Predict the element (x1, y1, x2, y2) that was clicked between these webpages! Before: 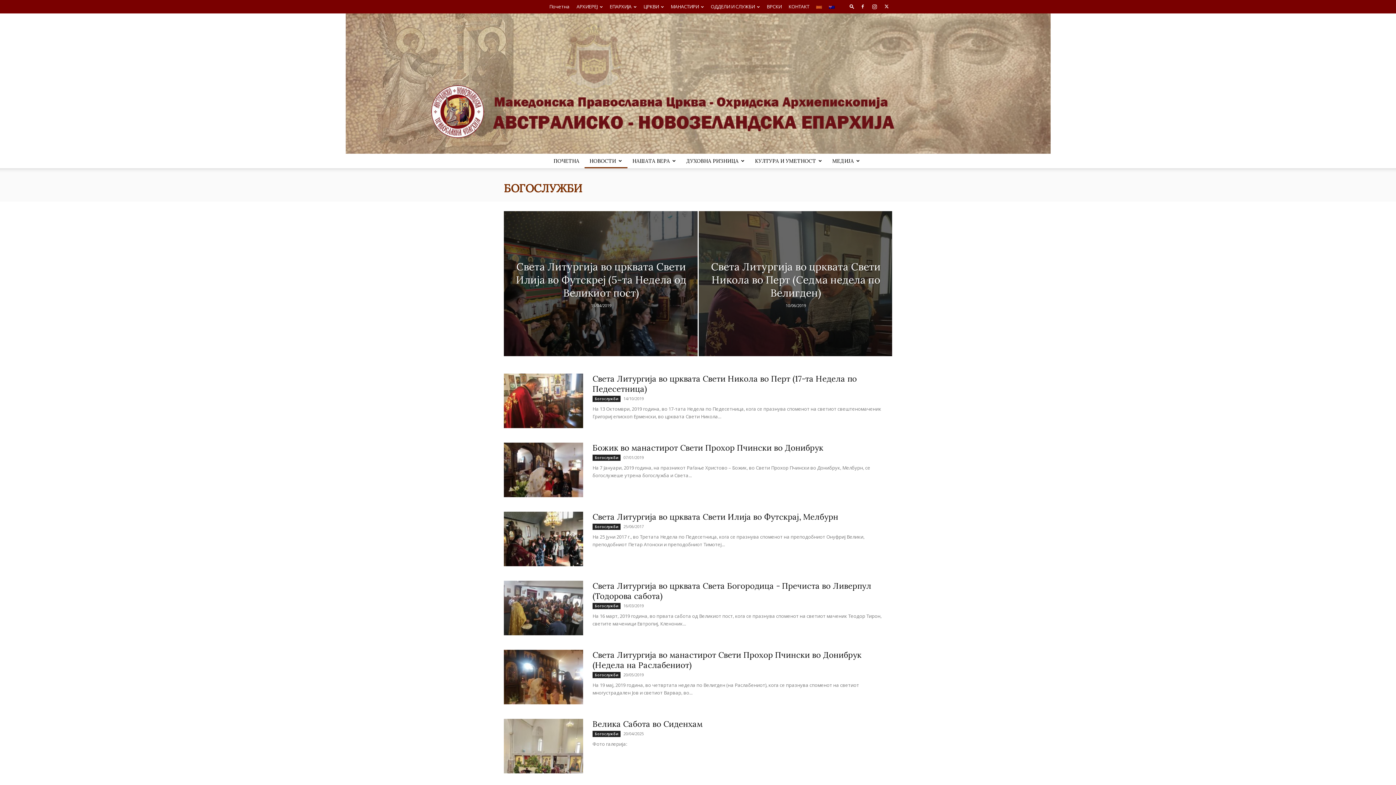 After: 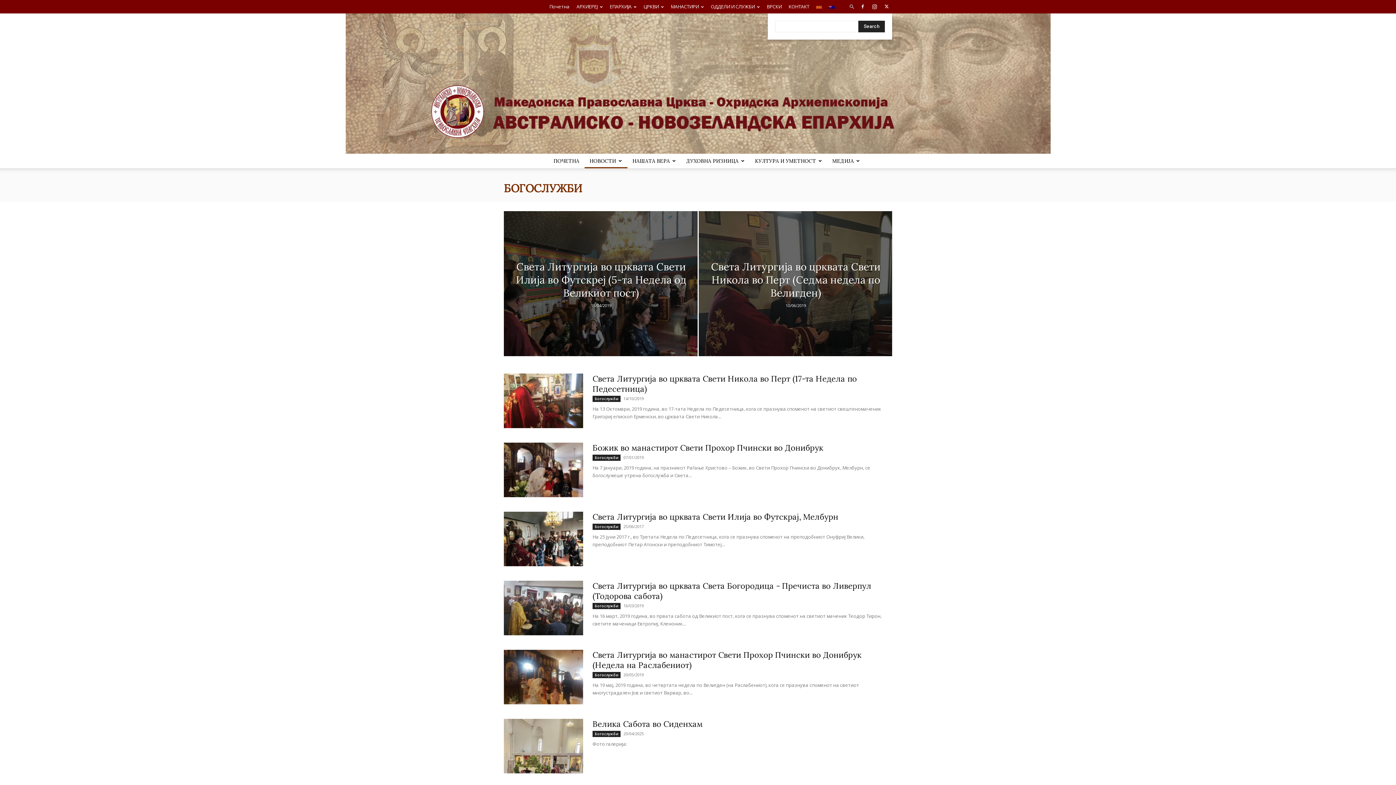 Action: bbox: (846, 3, 857, 9) label: Search